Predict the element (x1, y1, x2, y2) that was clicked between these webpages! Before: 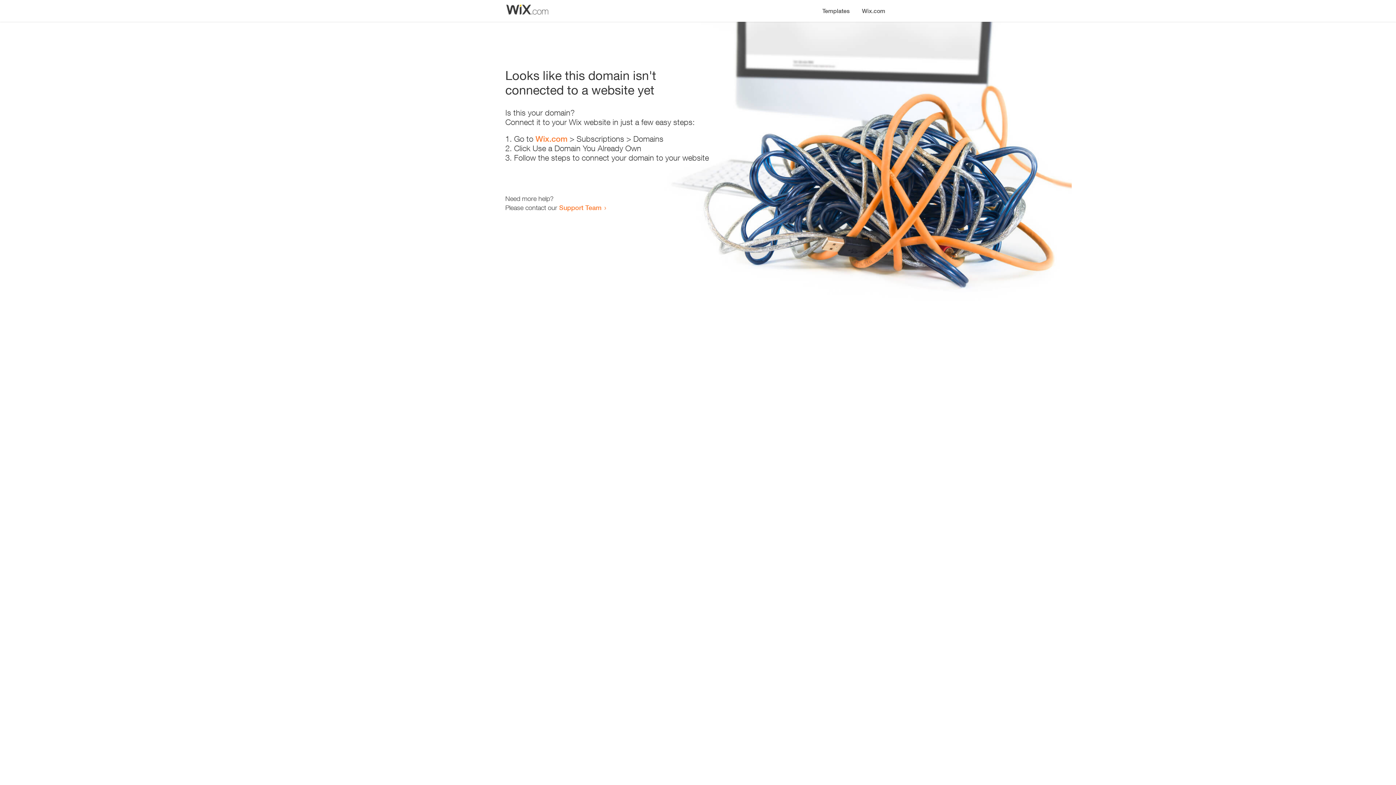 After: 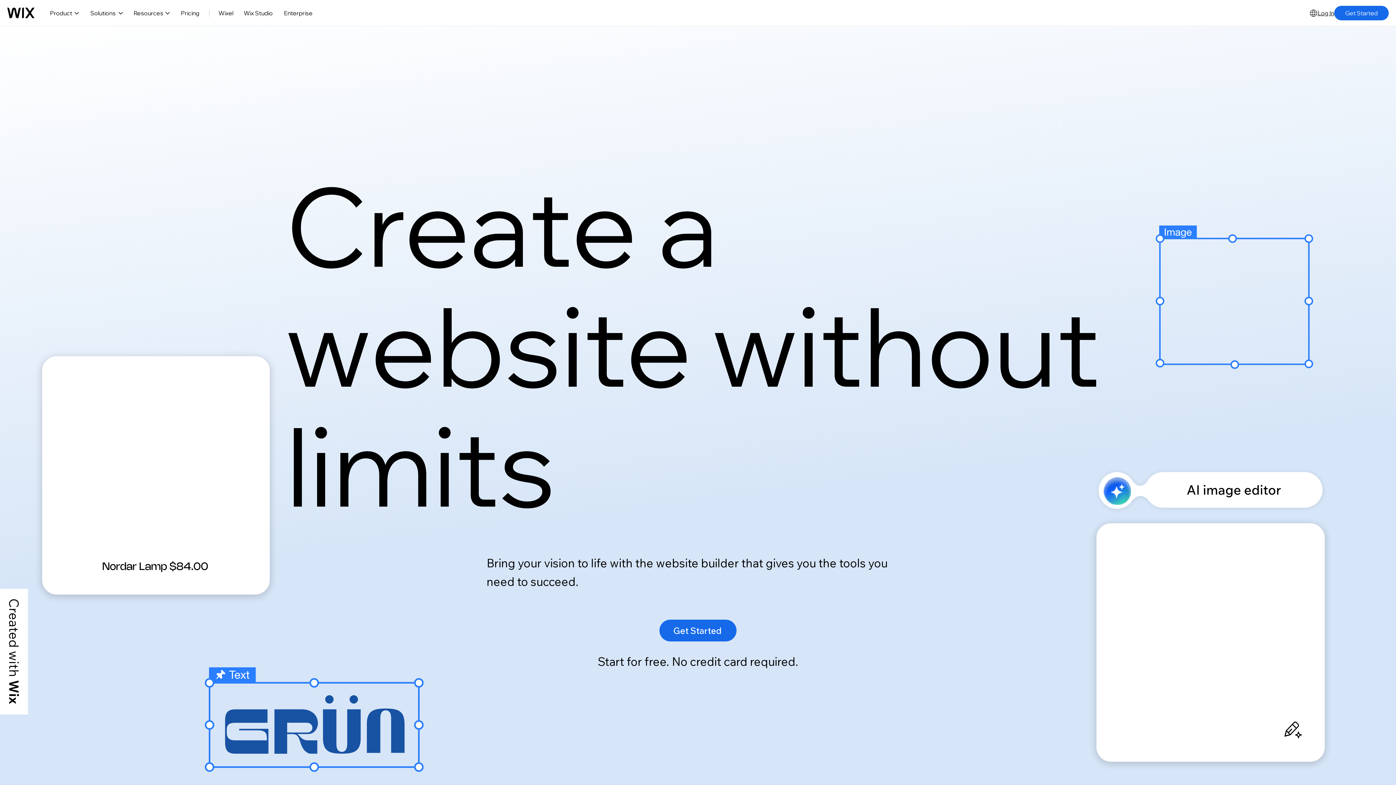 Action: bbox: (856, 0, 890, 14) label: Wix.com